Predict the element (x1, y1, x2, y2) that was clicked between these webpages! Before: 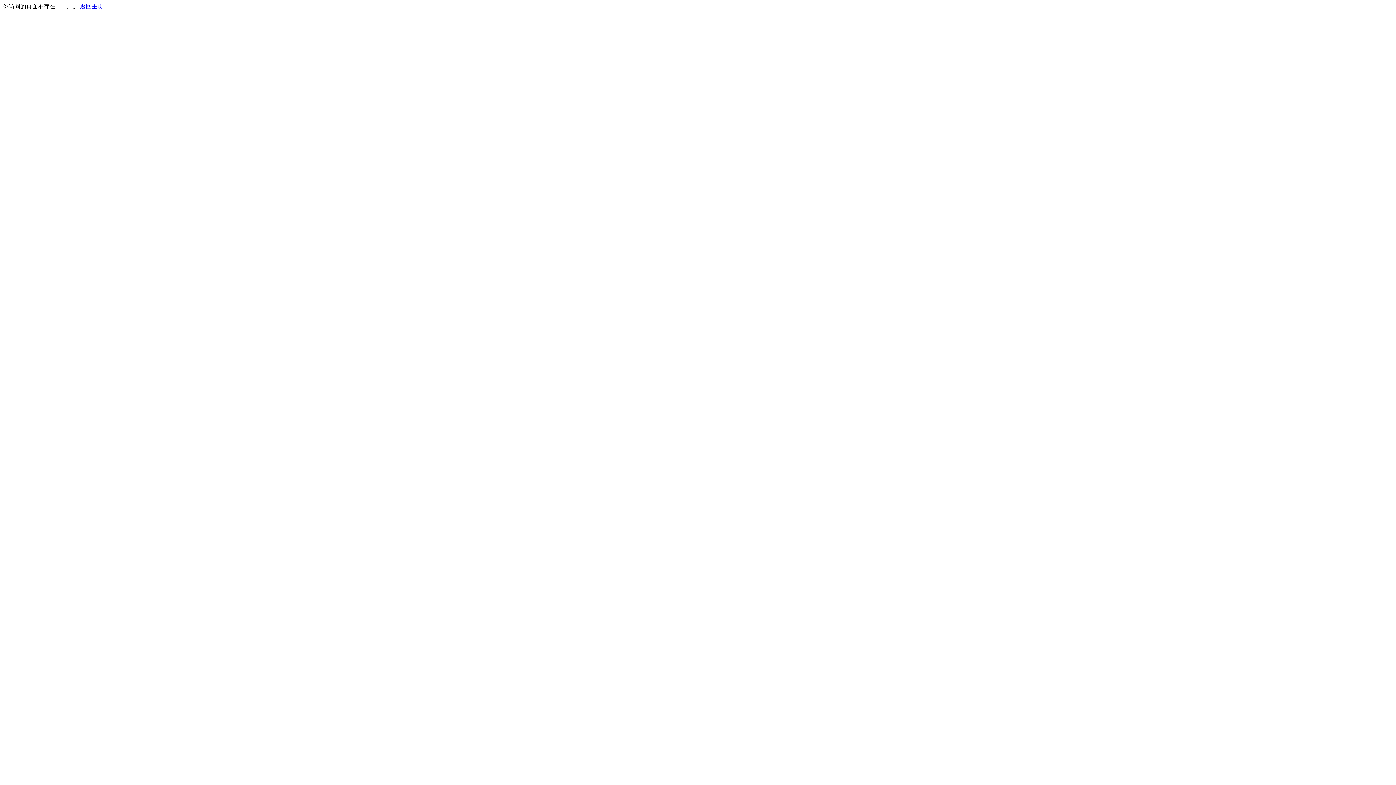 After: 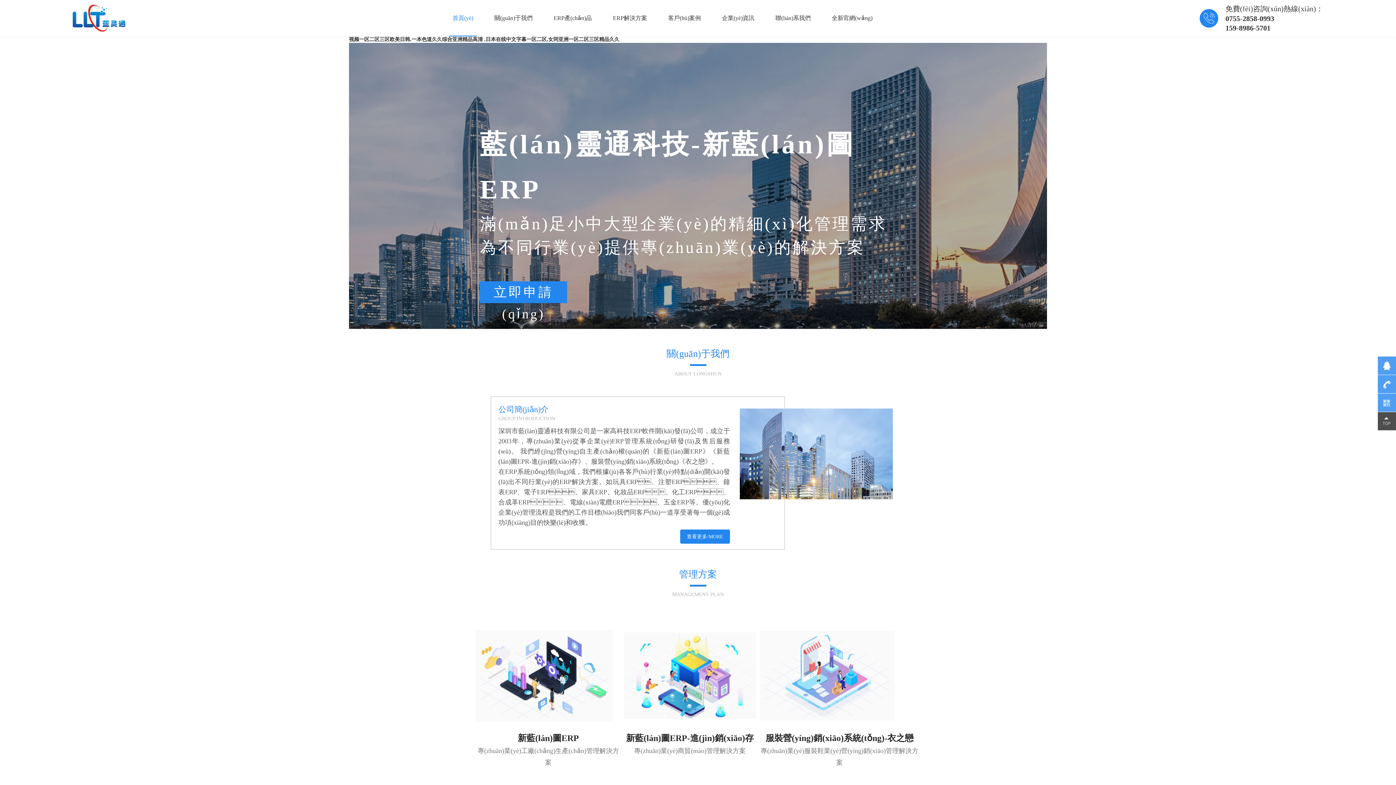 Action: bbox: (80, 3, 103, 9) label: 返回主页